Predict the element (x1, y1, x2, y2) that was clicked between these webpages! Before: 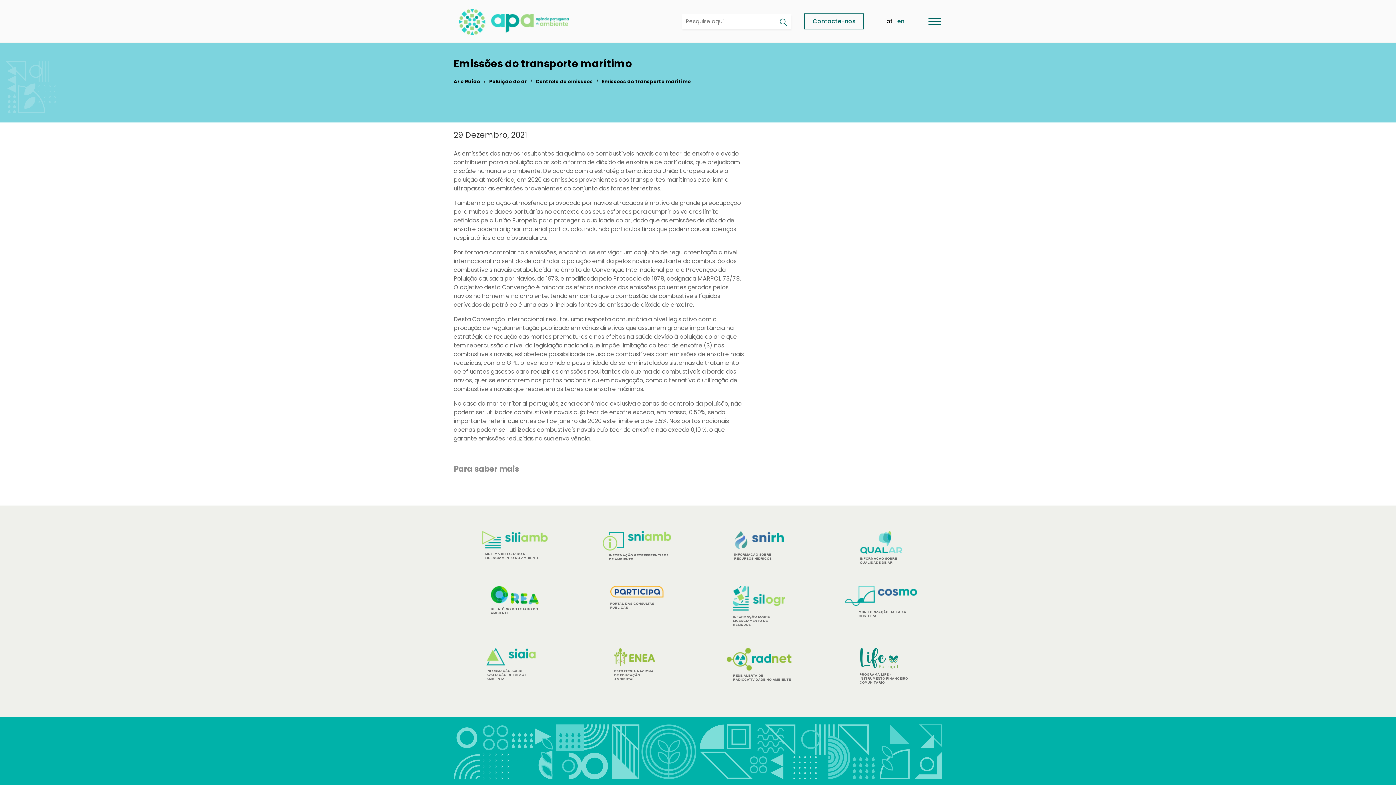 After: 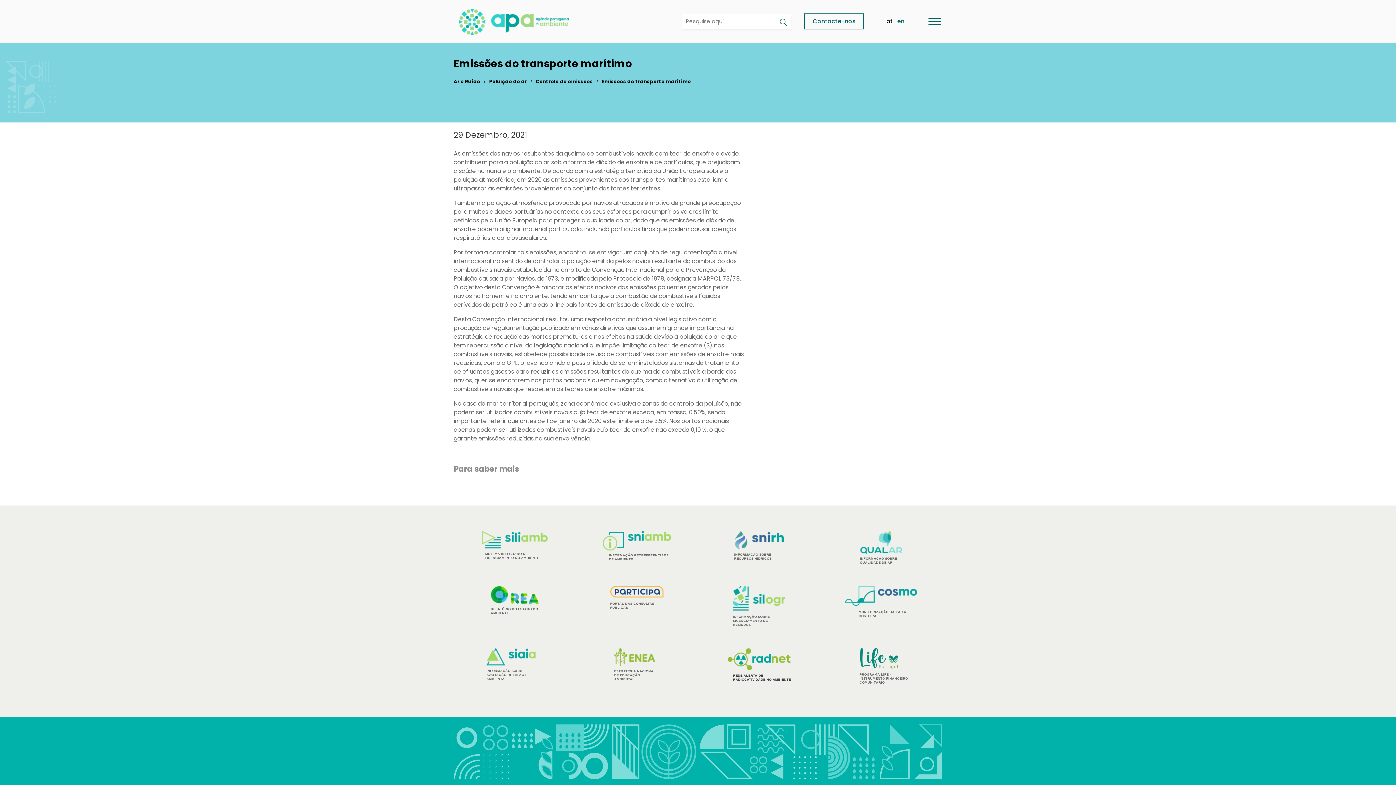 Action: label: REDE ALERTA DE RADIOCATIVIDADE NO AMBIENTE bbox: (726, 648, 791, 682)